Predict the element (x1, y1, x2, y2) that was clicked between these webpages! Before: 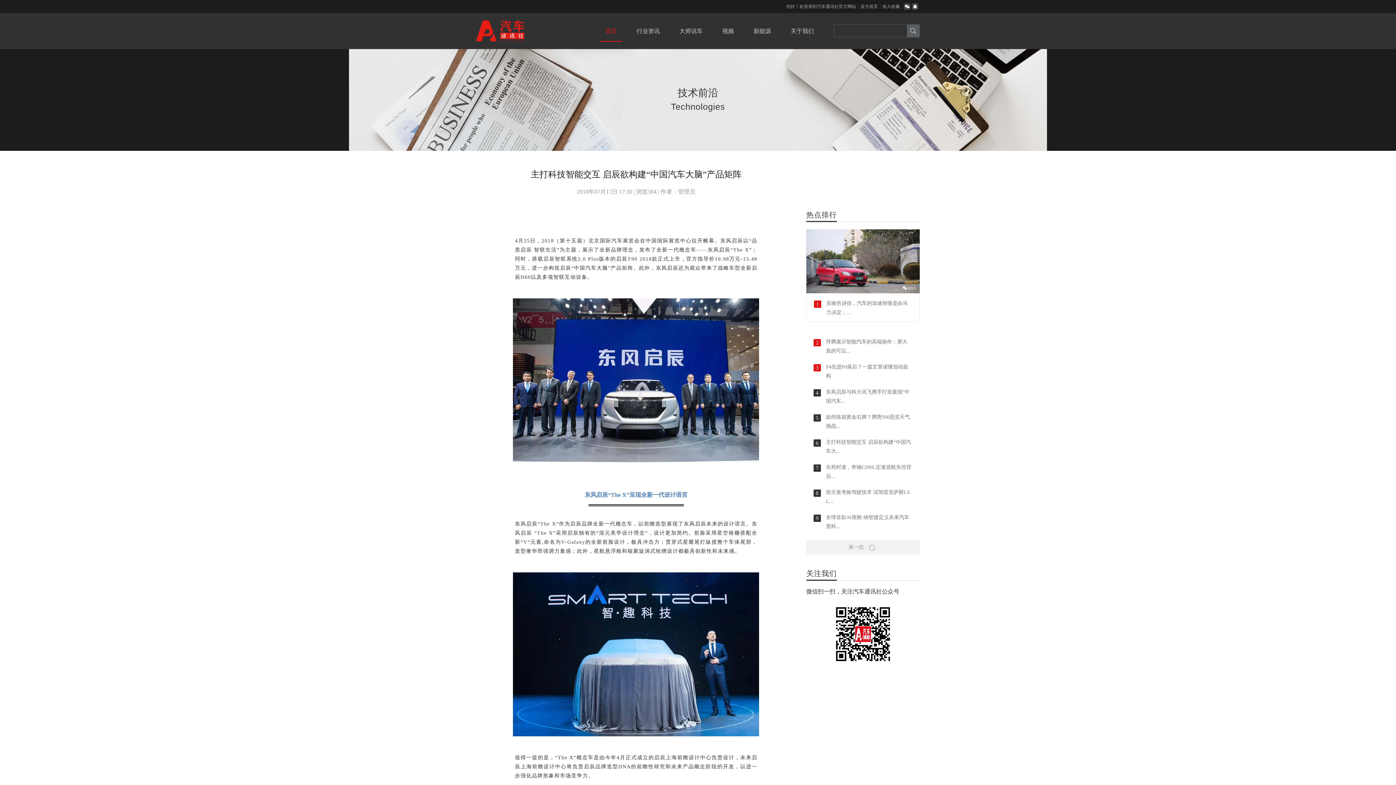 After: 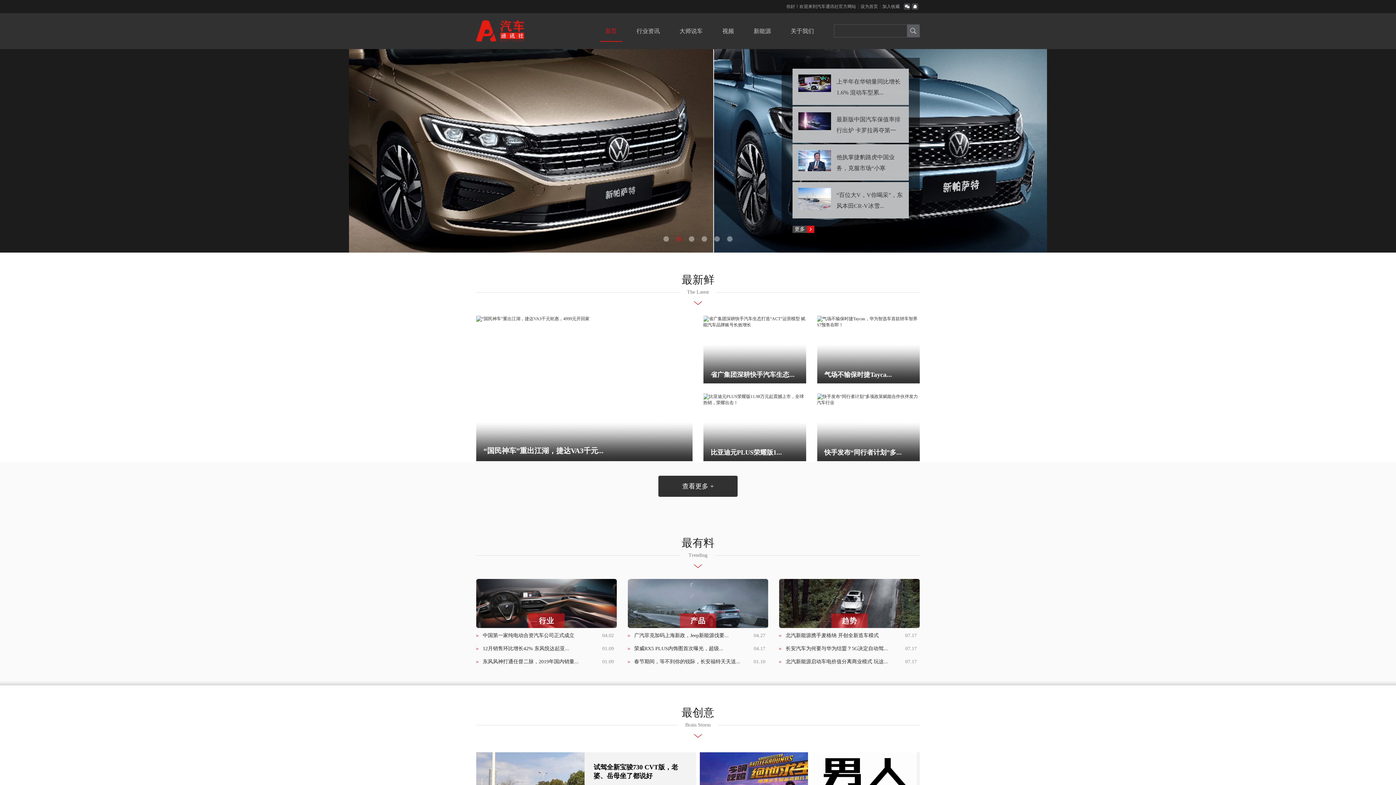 Action: bbox: (476, 27, 524, 33)